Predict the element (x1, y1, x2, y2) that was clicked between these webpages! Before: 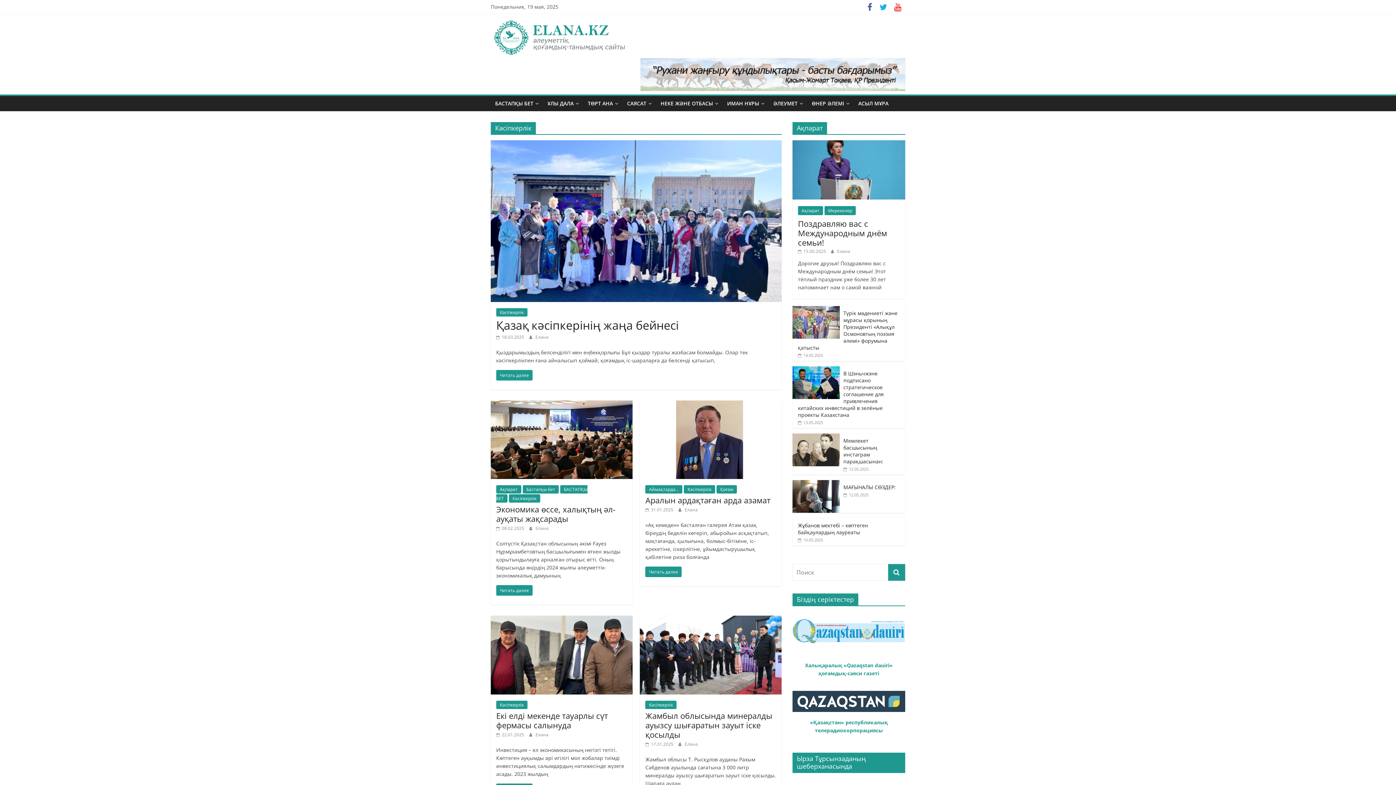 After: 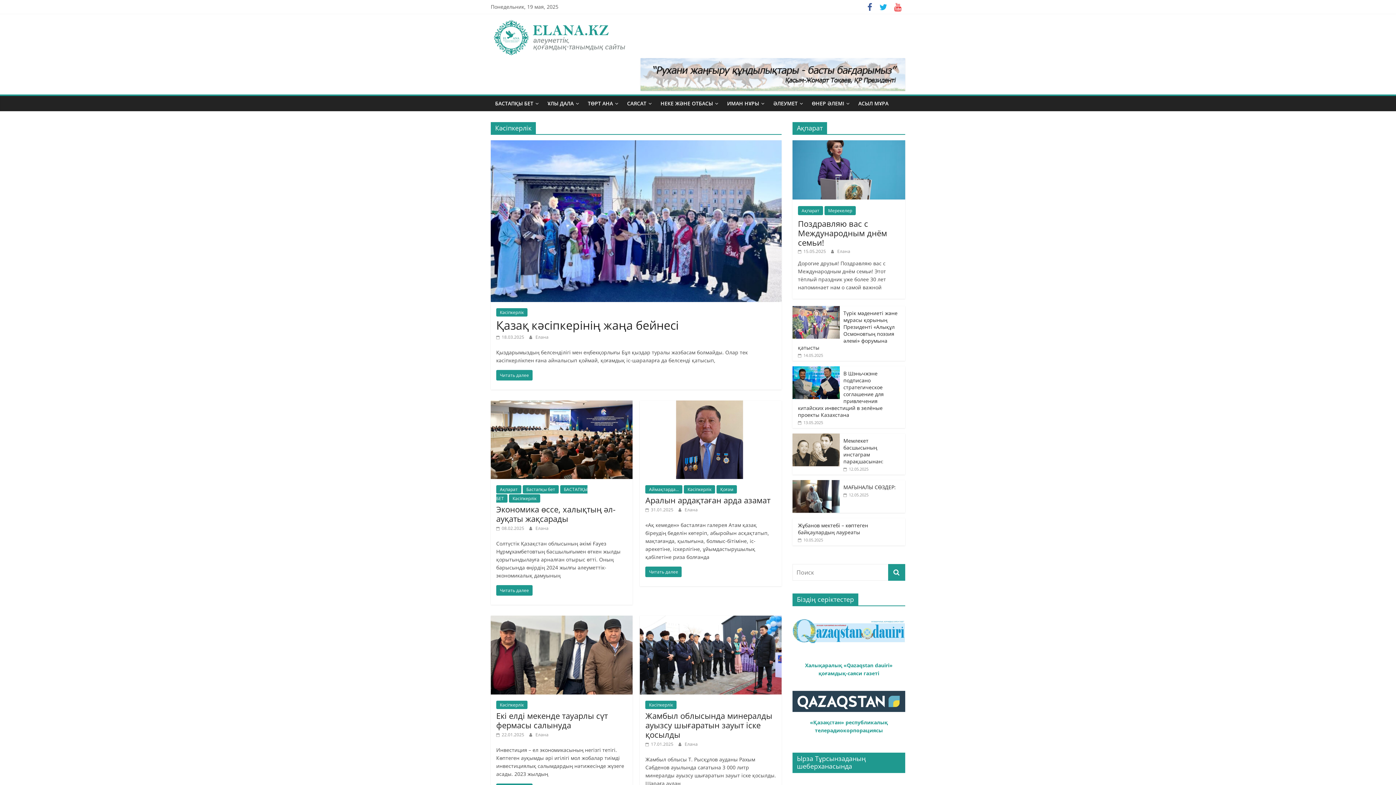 Action: label: Кәсіпкерлік bbox: (645, 701, 676, 709)